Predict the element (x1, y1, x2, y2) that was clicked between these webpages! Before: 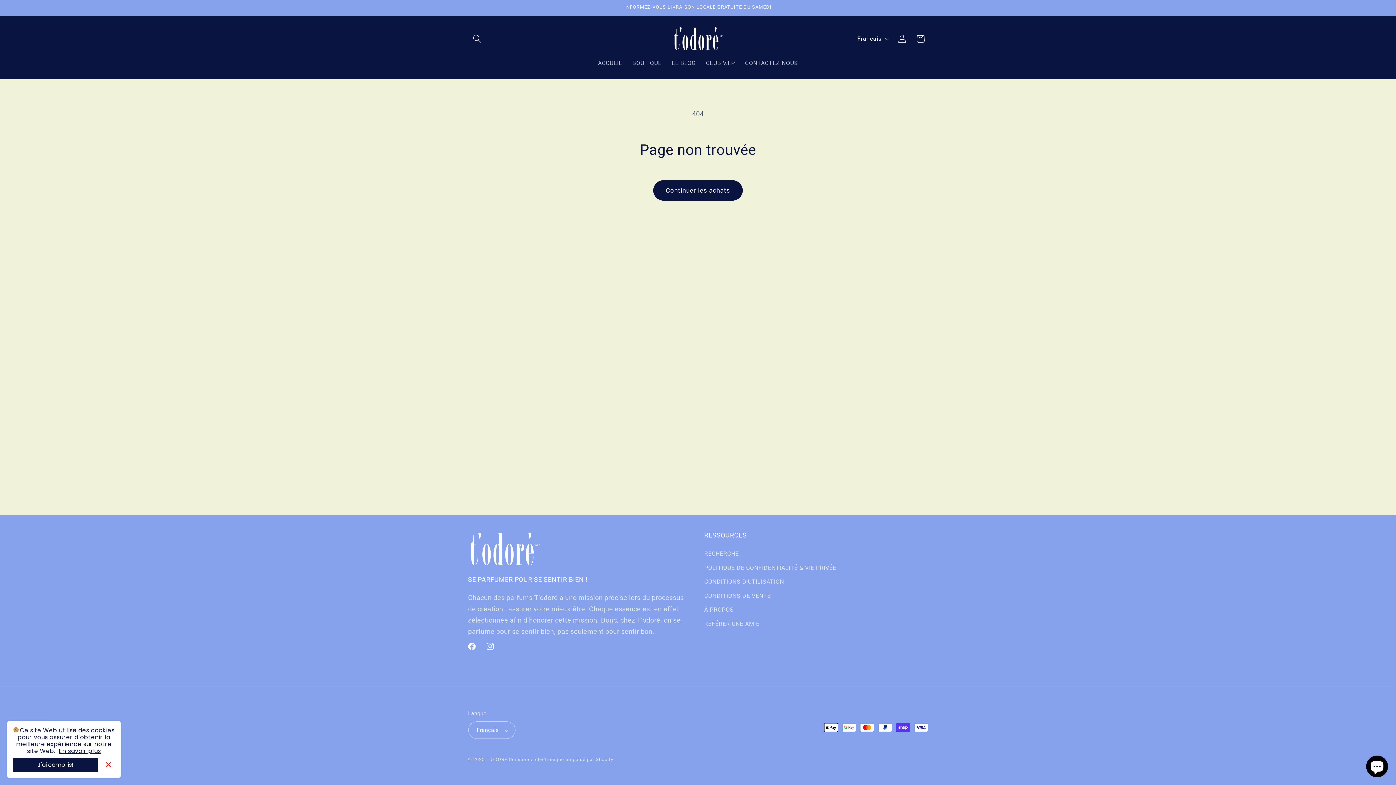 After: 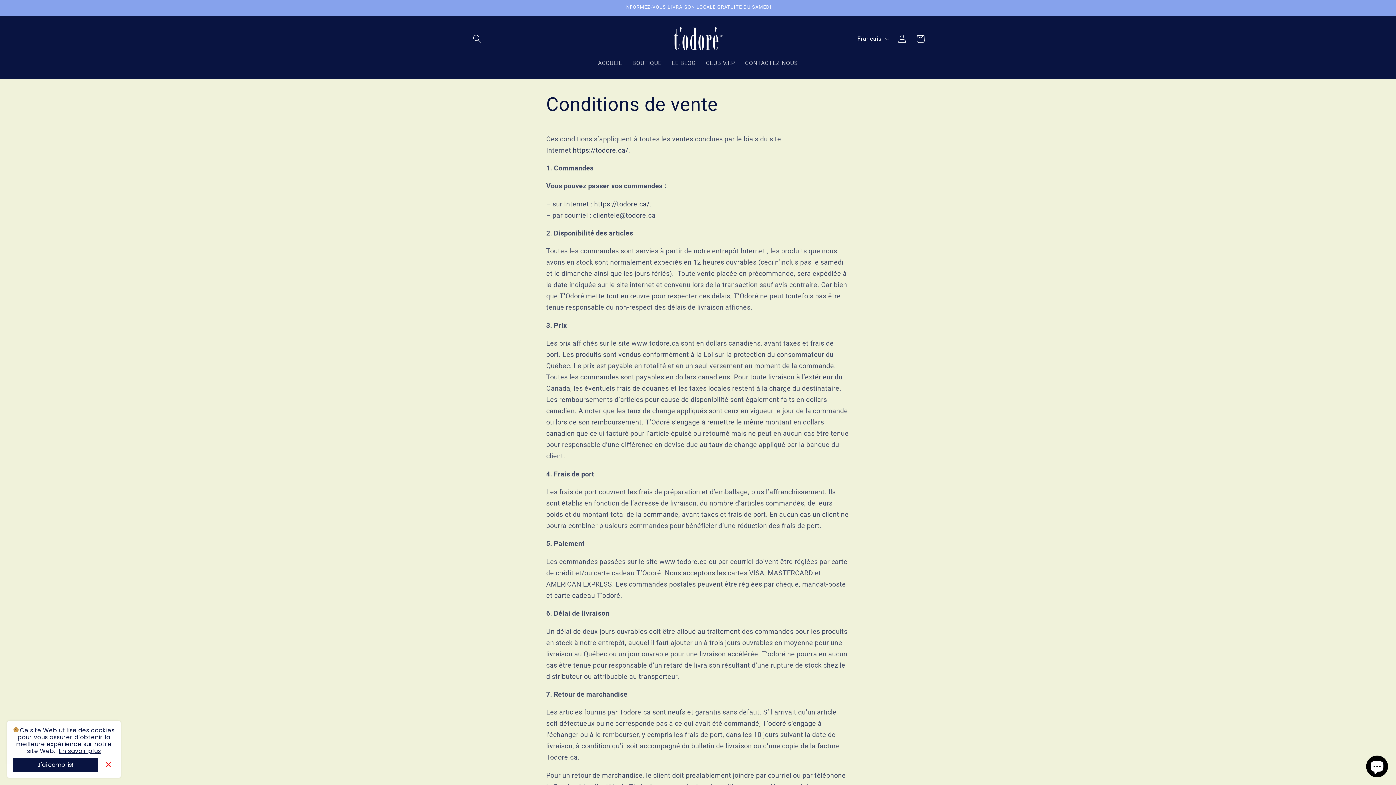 Action: label: CONDITIONS DE VENTE bbox: (704, 589, 771, 603)